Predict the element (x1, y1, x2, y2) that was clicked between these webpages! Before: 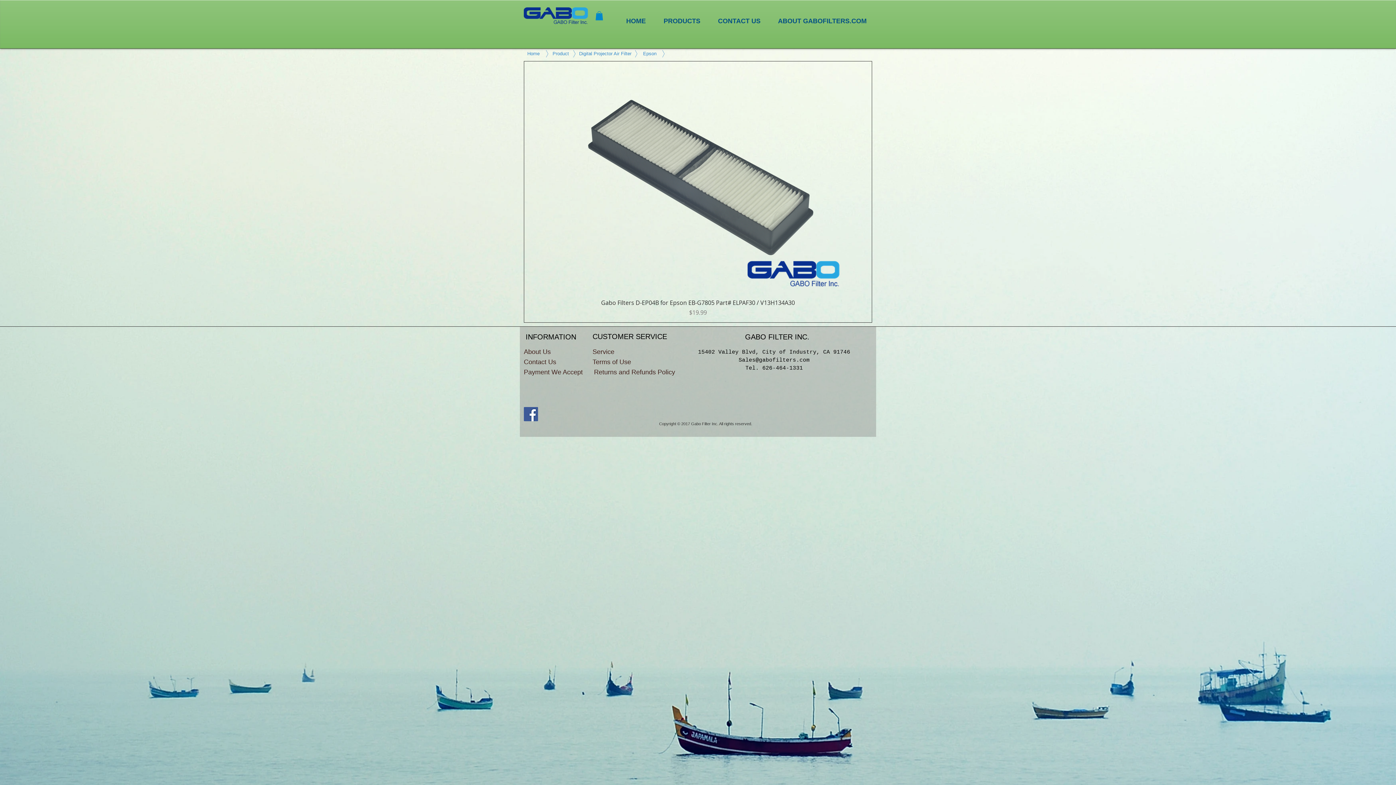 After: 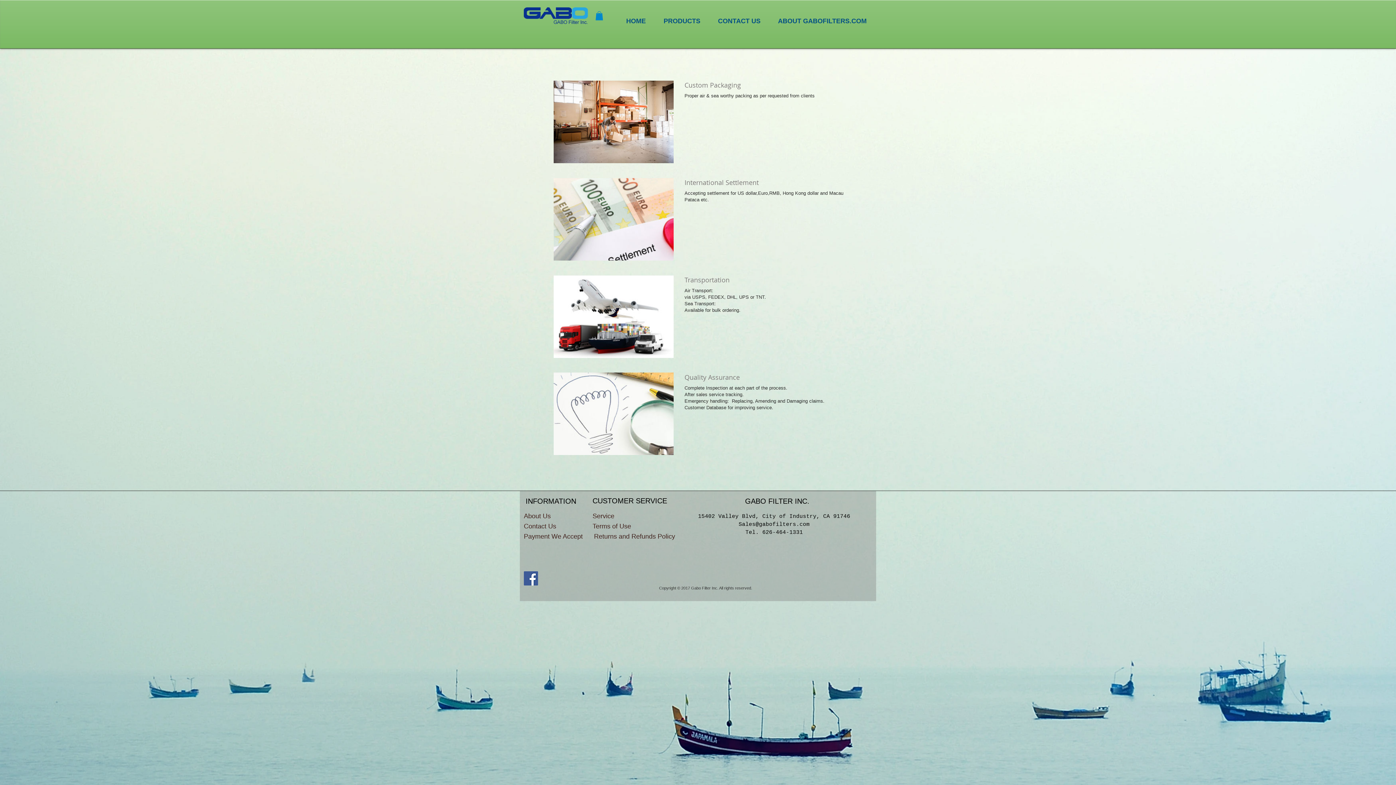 Action: label: Service bbox: (592, 347, 648, 357)